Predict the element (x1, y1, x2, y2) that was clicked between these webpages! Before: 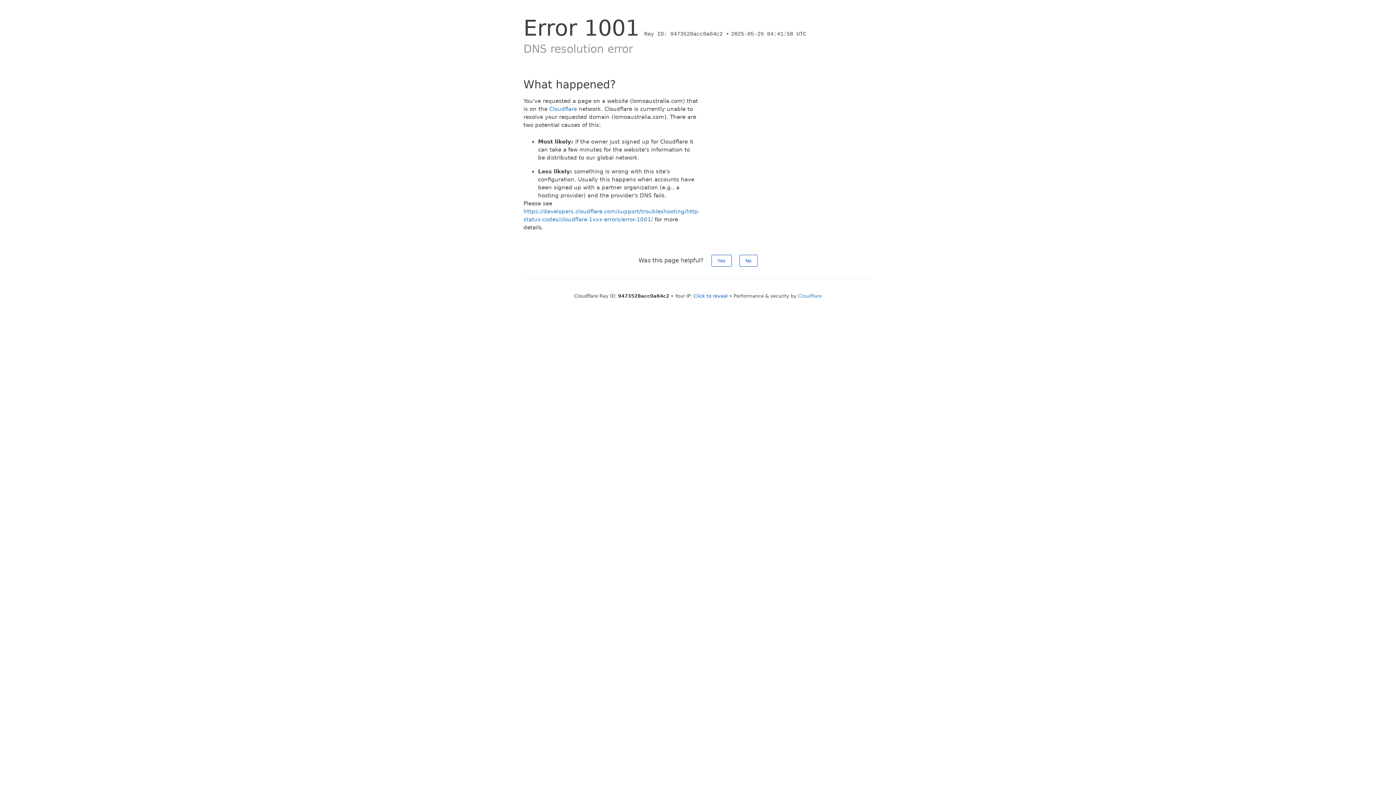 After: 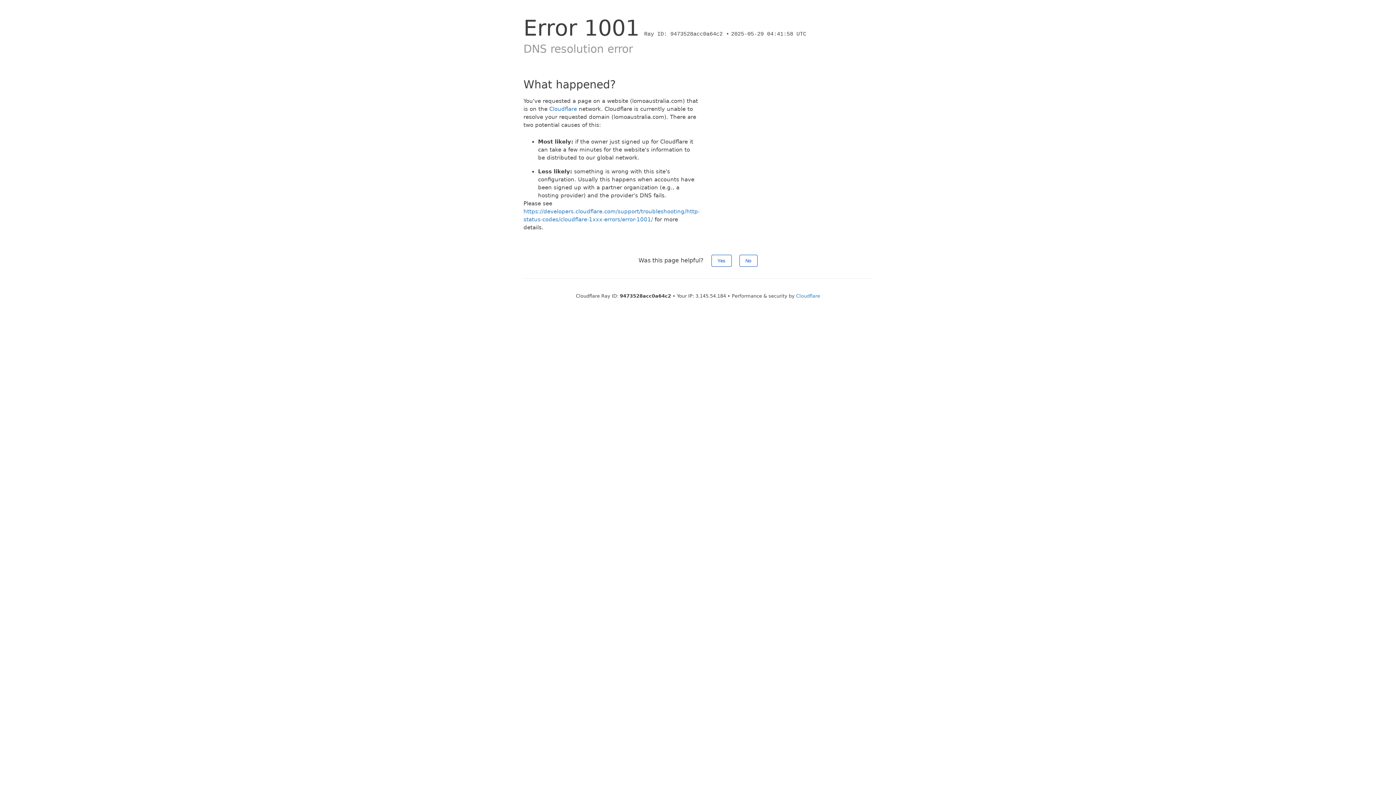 Action: bbox: (693, 293, 728, 298) label: Click to reveal